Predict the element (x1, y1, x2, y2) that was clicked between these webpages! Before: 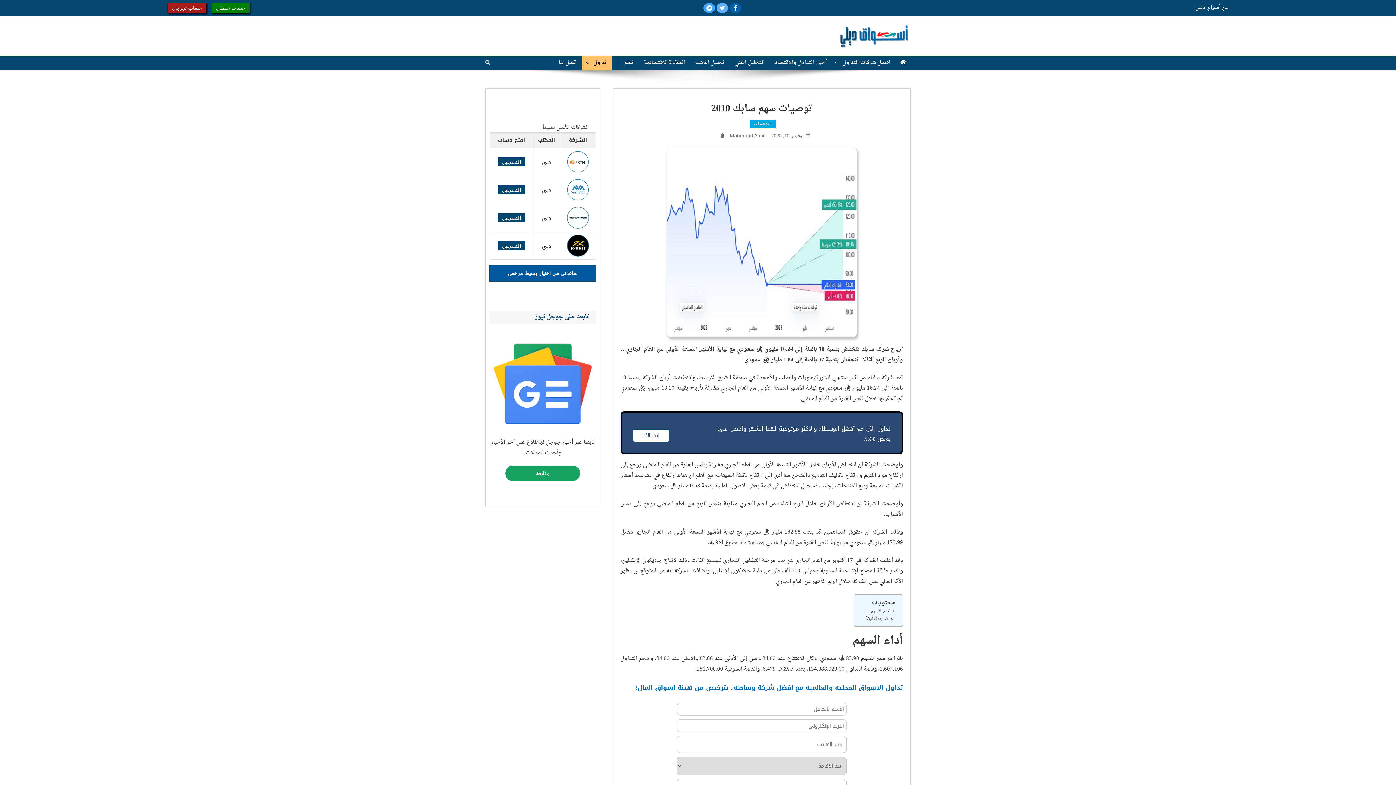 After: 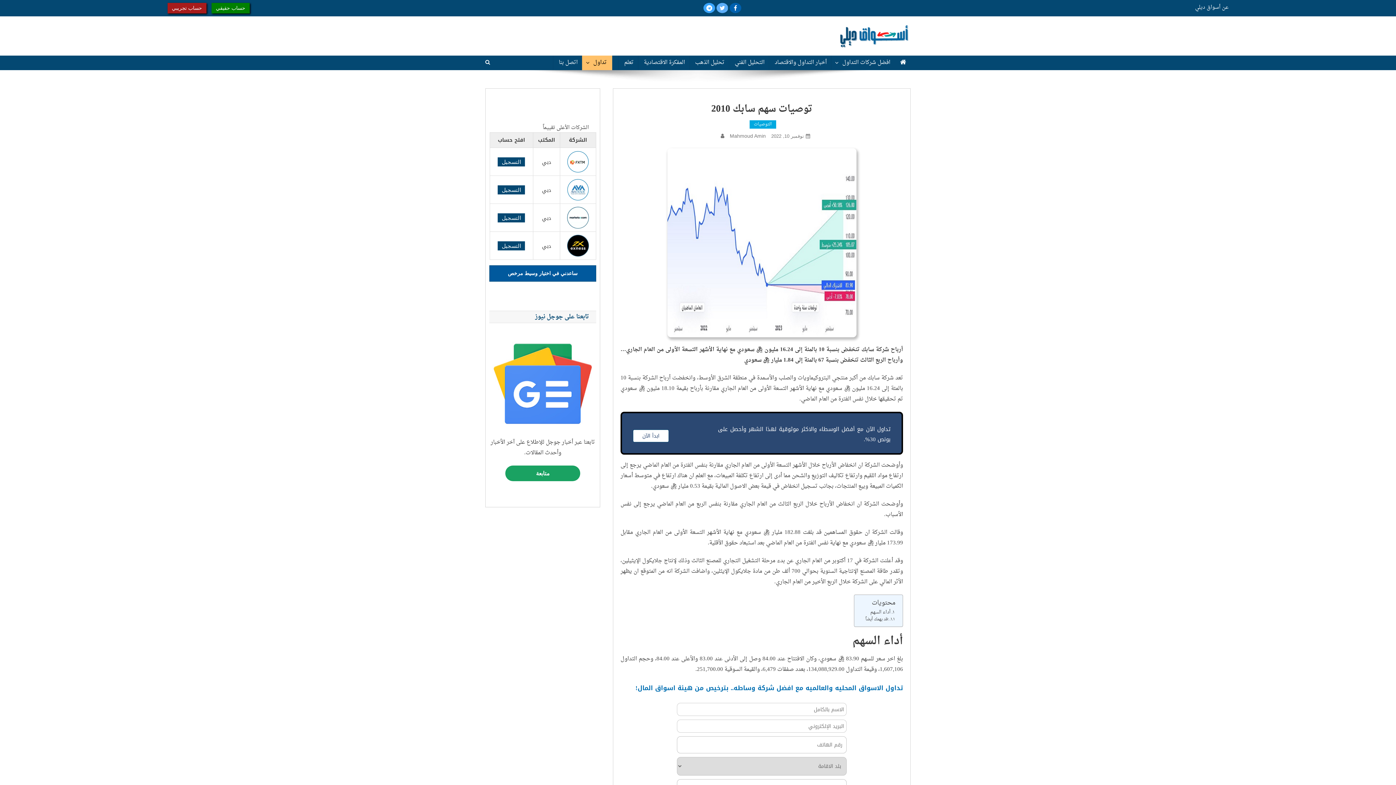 Action: bbox: (728, 4, 741, 13) label: Facebook